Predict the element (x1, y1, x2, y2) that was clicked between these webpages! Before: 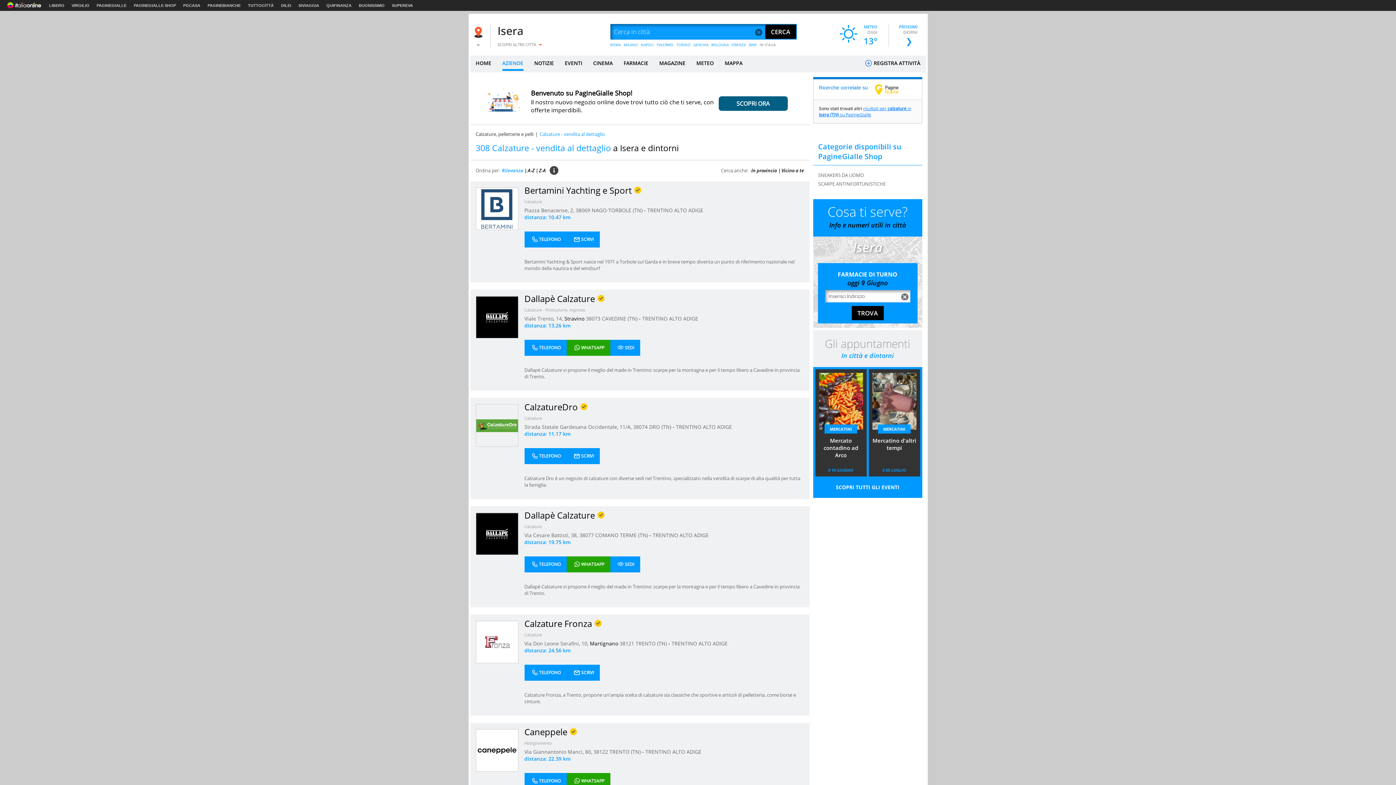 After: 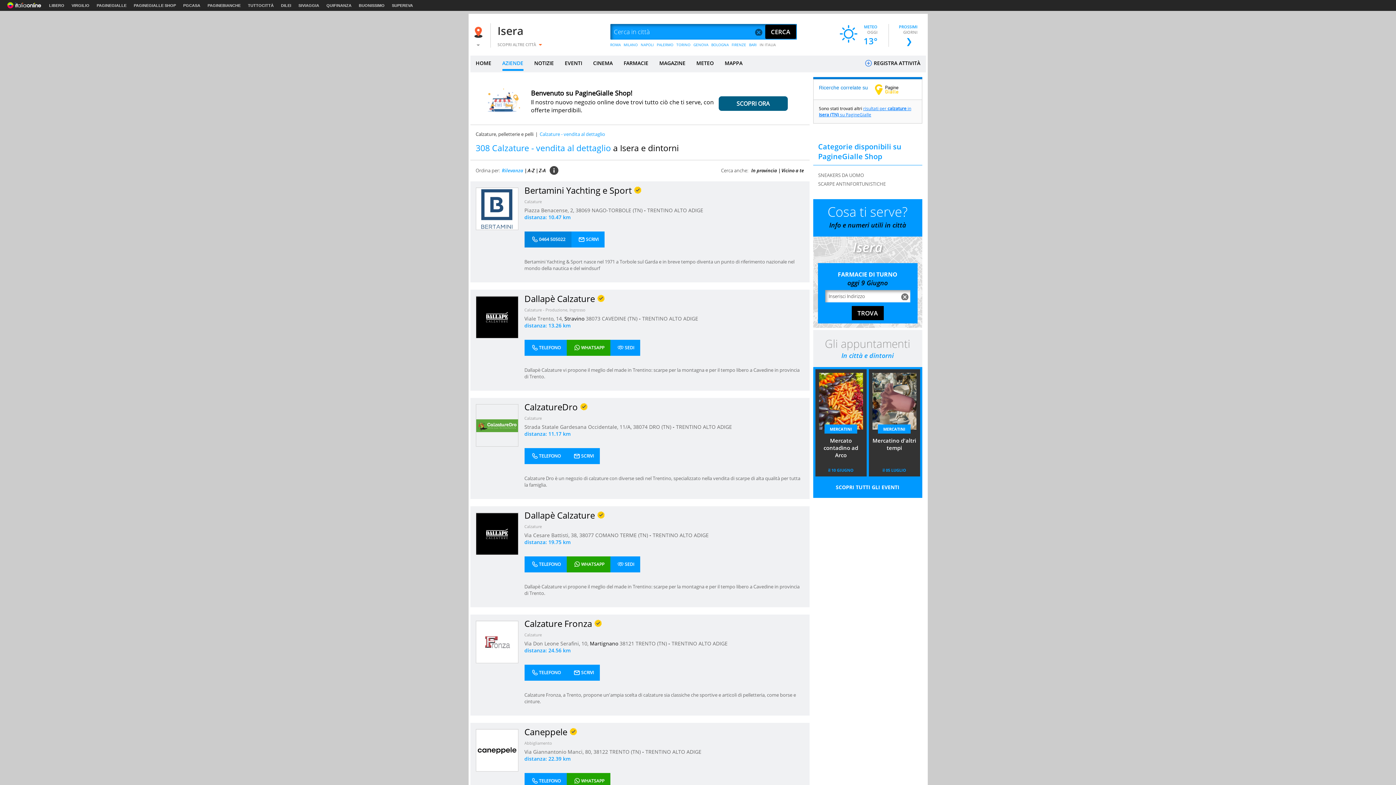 Action: bbox: (524, 231, 566, 247) label: TELEFONO